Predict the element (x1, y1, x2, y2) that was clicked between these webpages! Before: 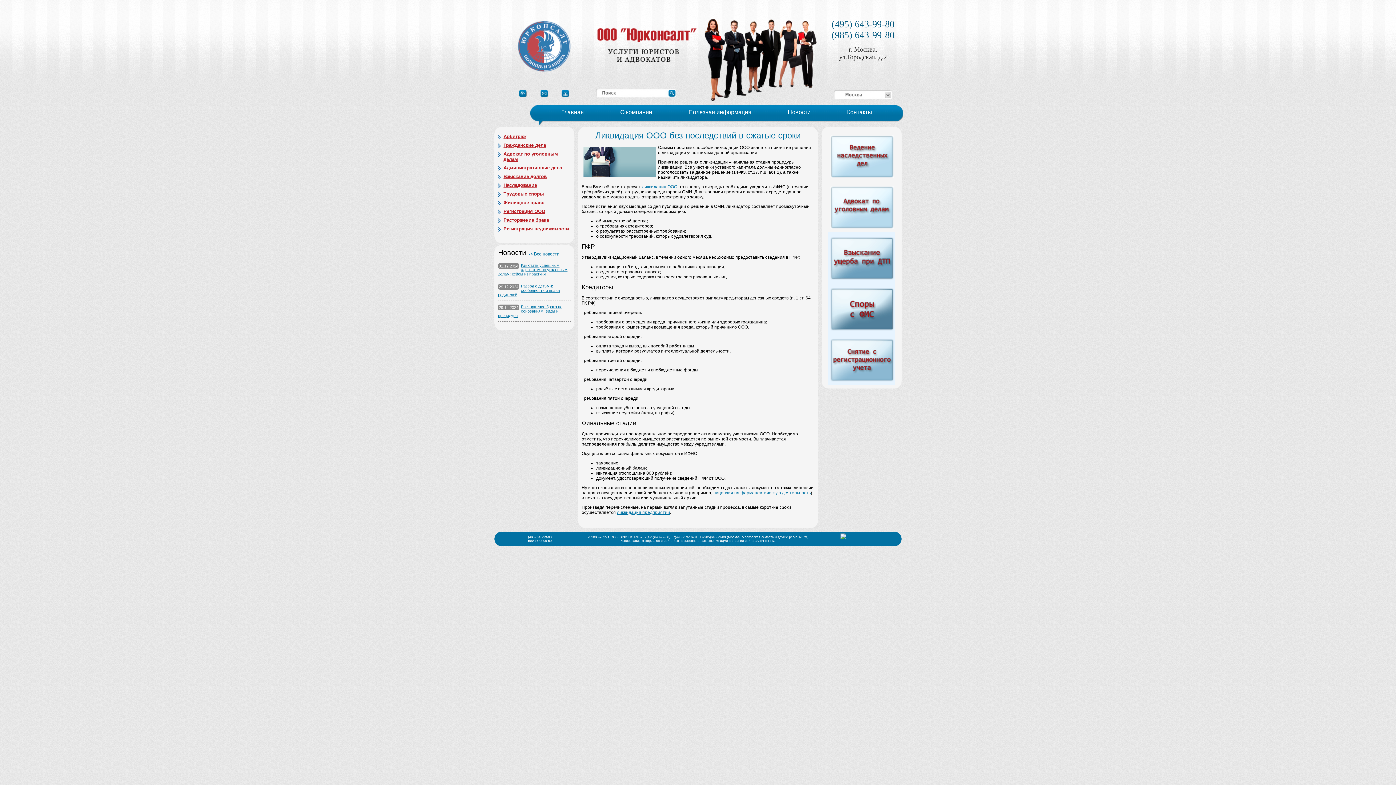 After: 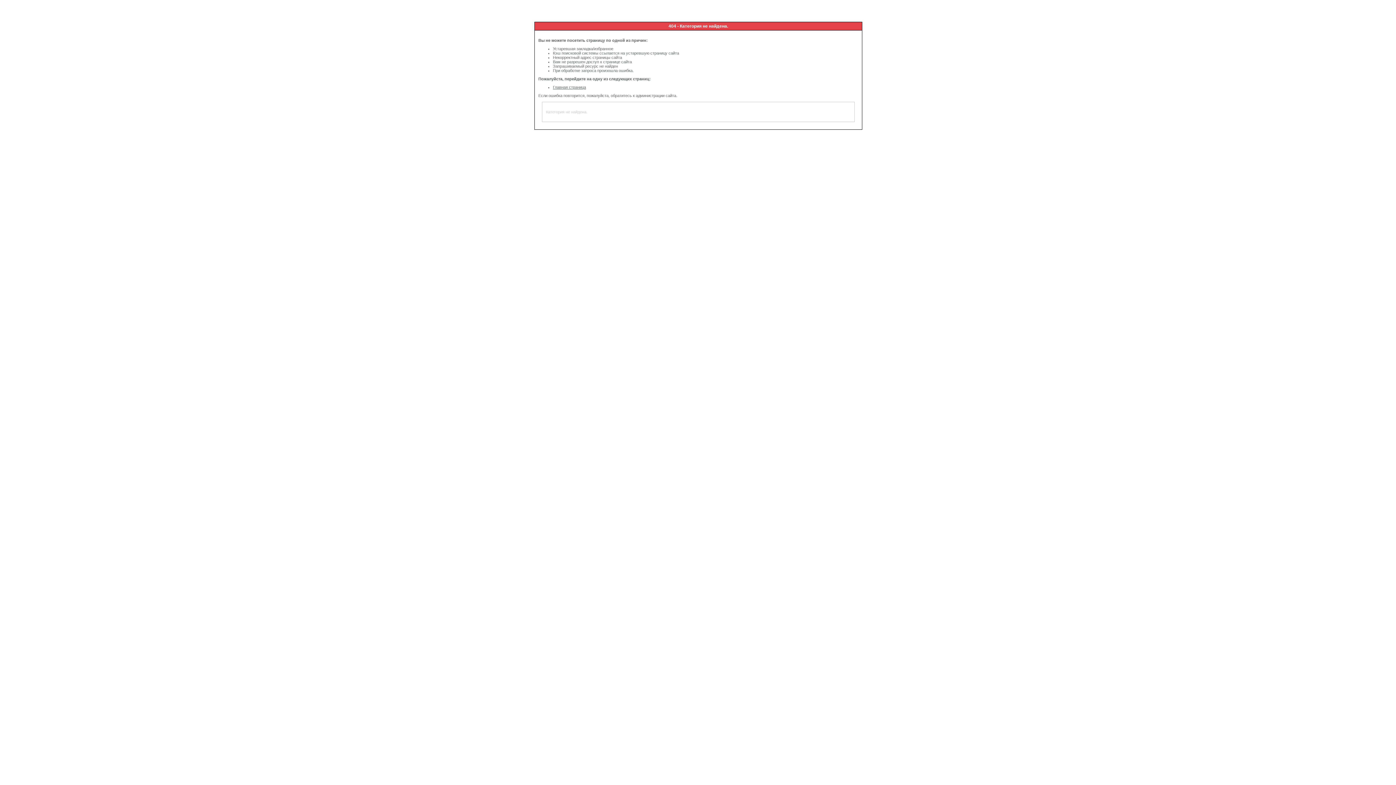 Action: bbox: (554, 93, 576, 98)